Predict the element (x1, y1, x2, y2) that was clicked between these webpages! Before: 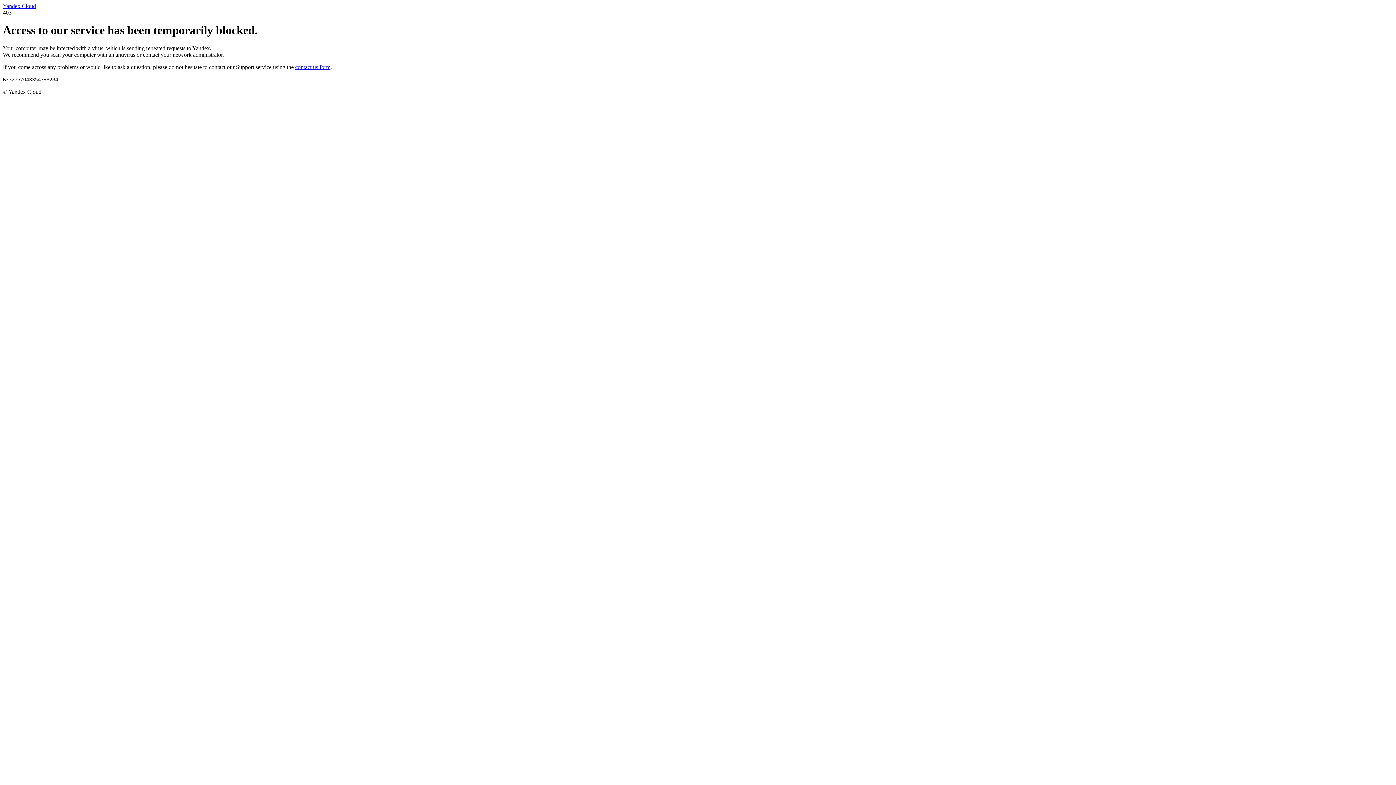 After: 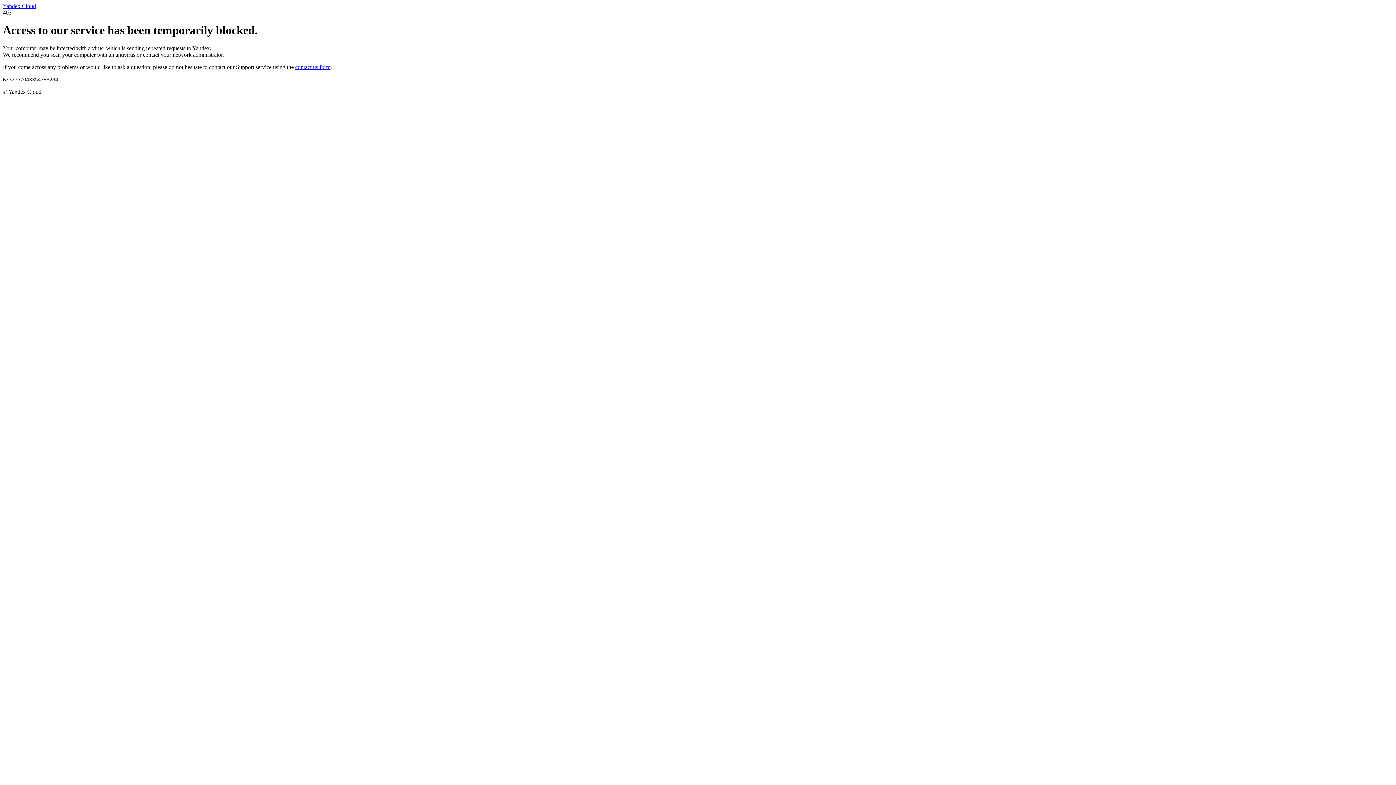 Action: bbox: (2, 2, 36, 9) label: Yandex Cloud